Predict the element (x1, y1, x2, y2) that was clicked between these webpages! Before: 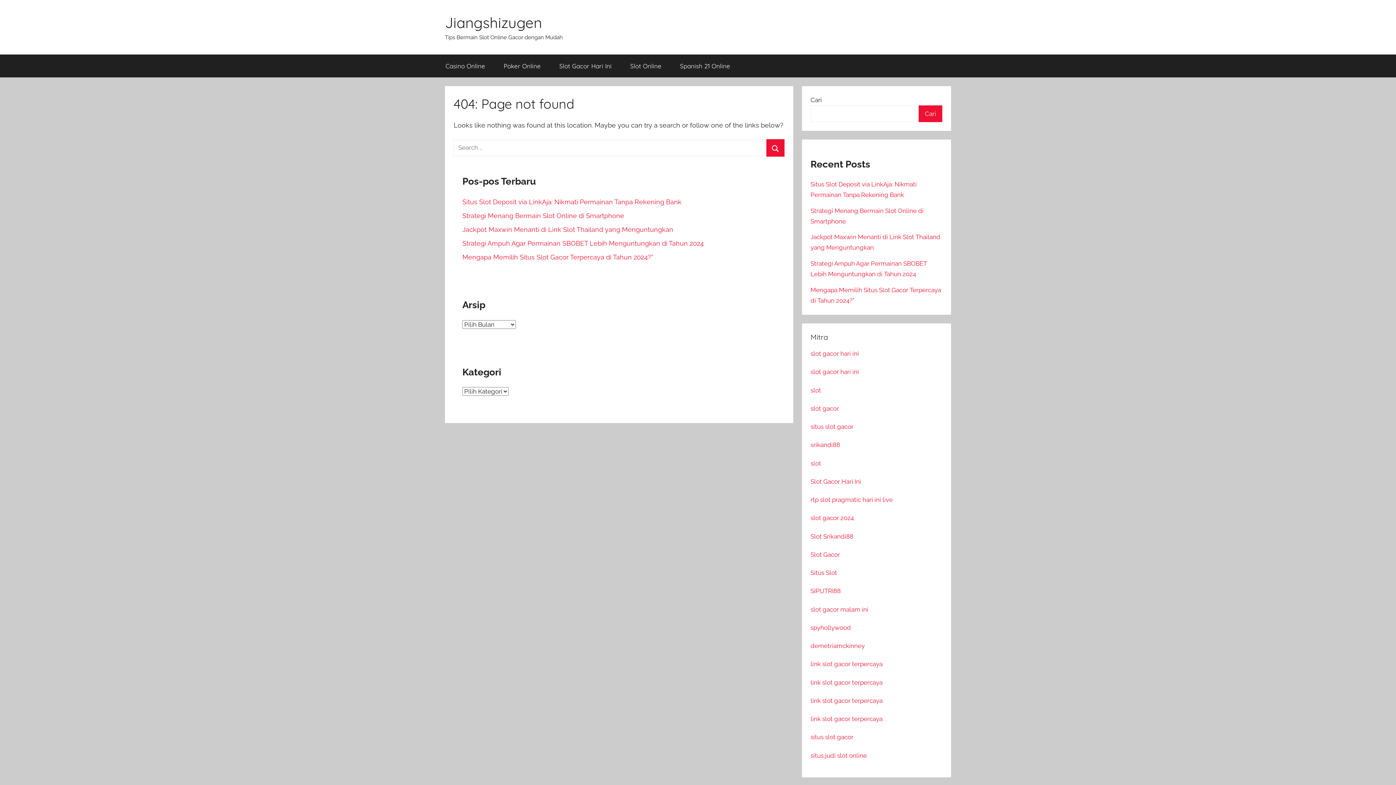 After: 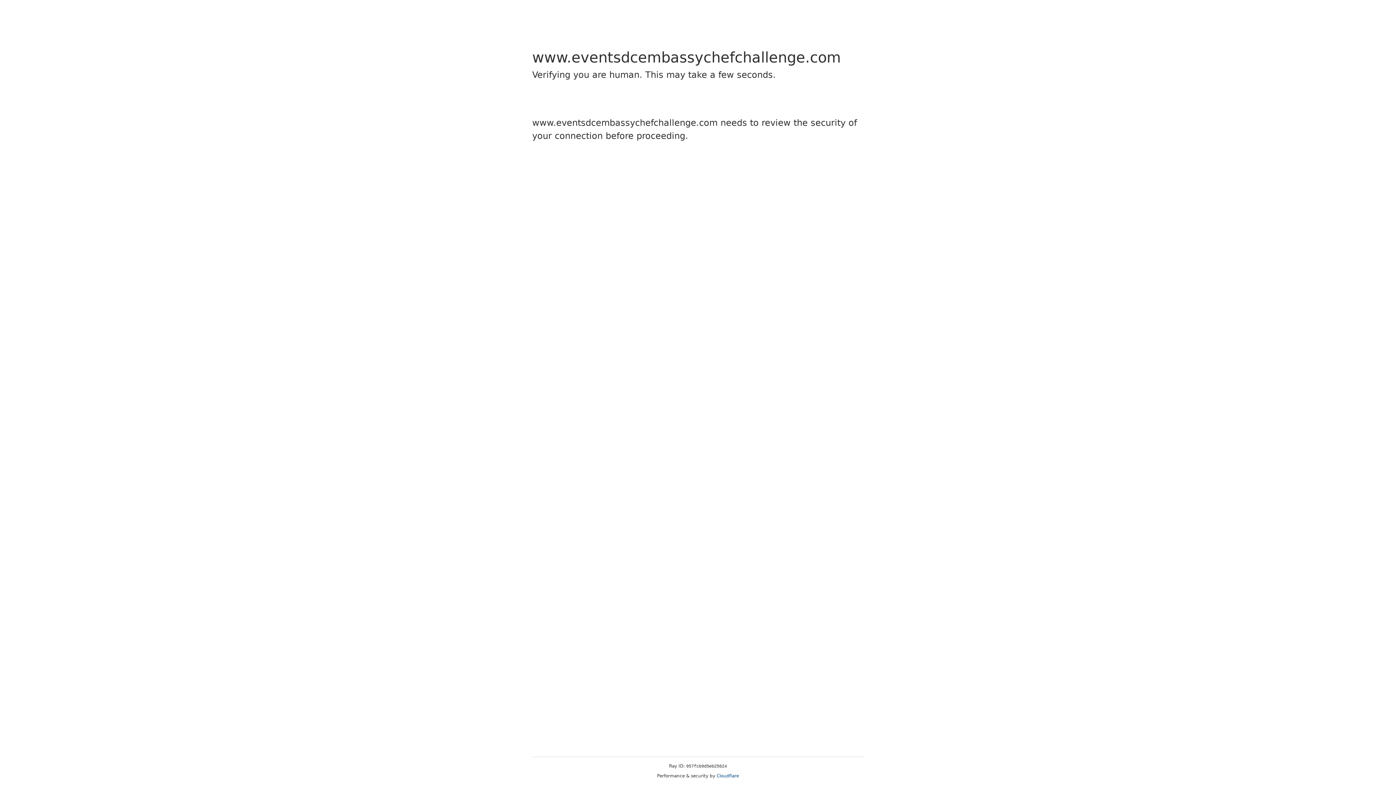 Action: label: slot gacor hari ini bbox: (810, 368, 859, 375)